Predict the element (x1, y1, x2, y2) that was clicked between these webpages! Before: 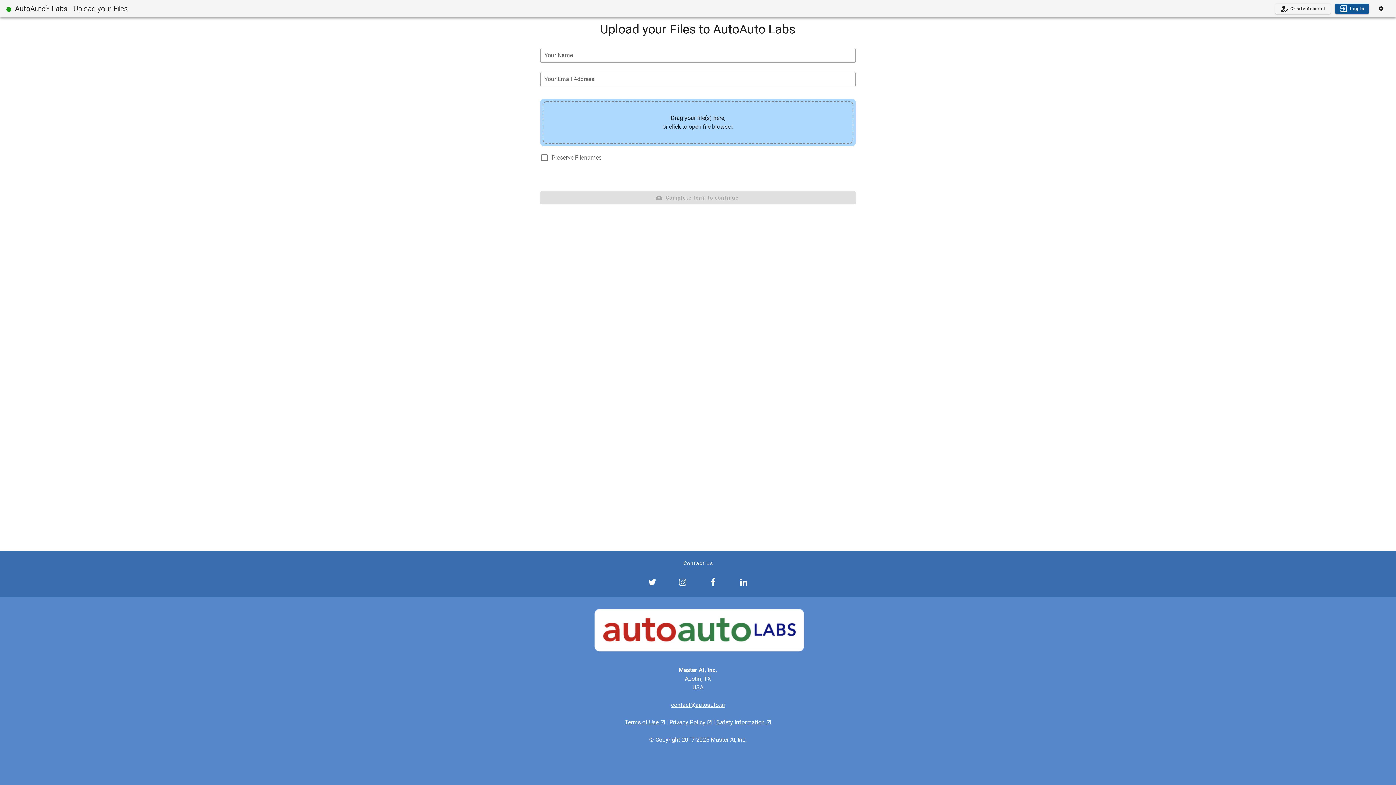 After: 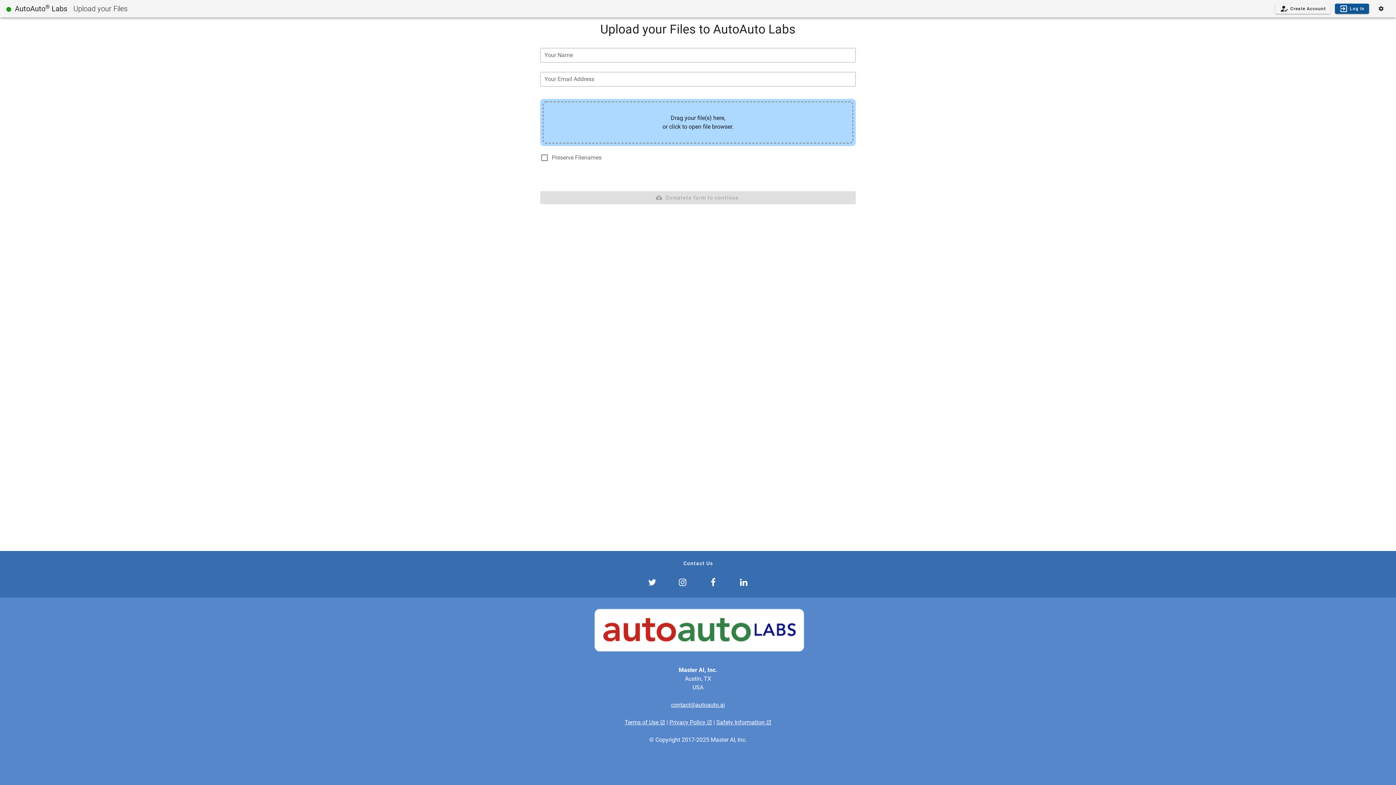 Action: bbox: (716, 719, 771, 726) label: Safety Information 